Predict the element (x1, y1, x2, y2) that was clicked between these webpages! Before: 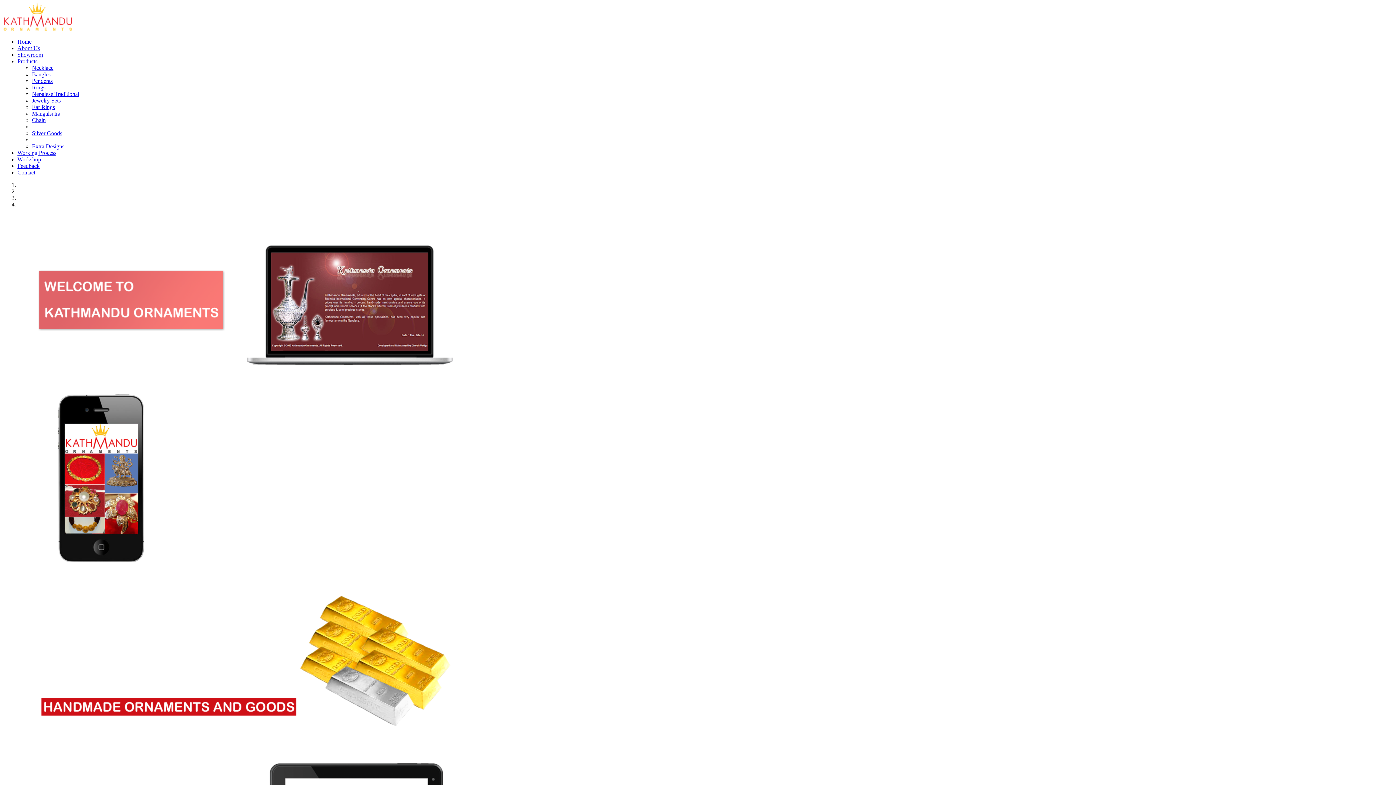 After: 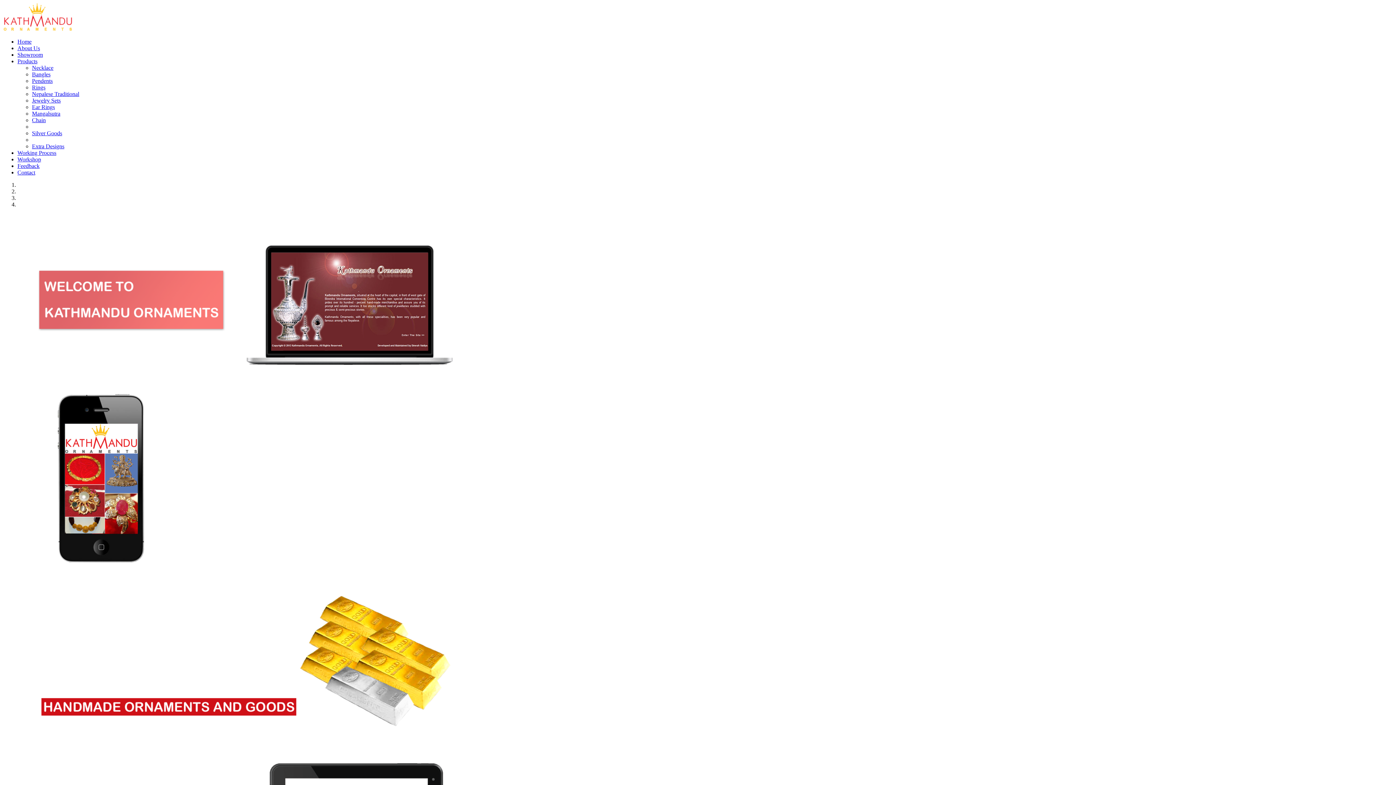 Action: label: Jewelry Sets bbox: (32, 97, 60, 103)